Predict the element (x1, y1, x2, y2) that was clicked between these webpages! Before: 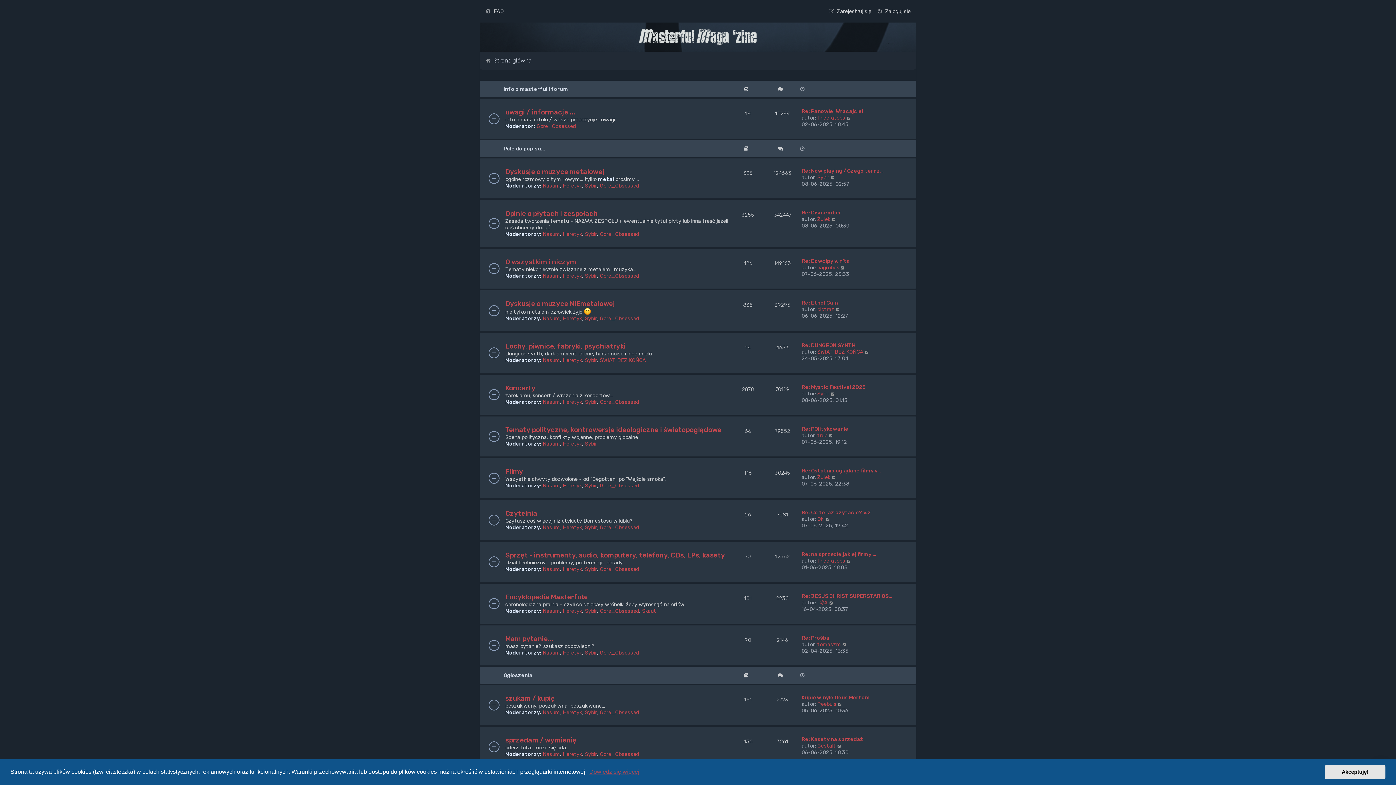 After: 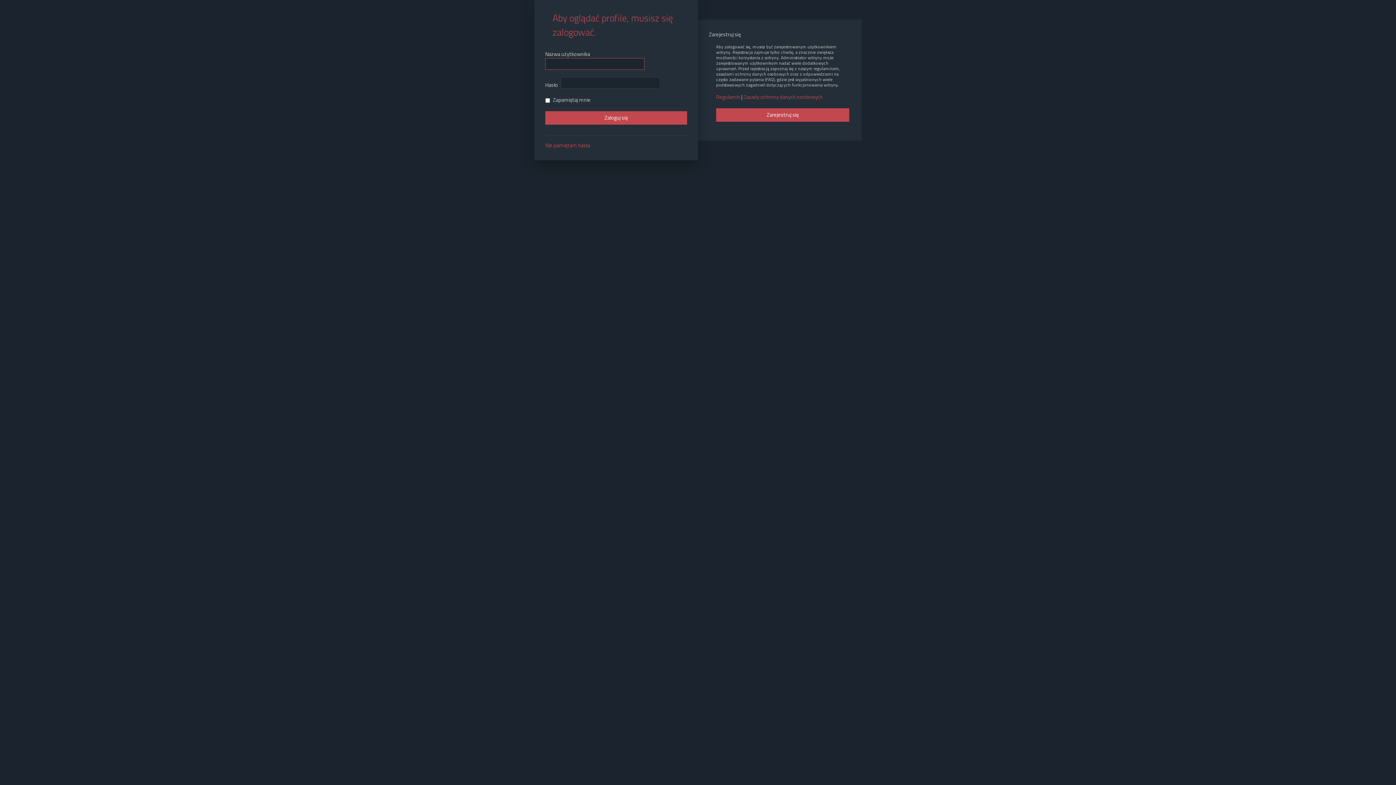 Action: label: Gore_Obsessed bbox: (600, 524, 639, 530)